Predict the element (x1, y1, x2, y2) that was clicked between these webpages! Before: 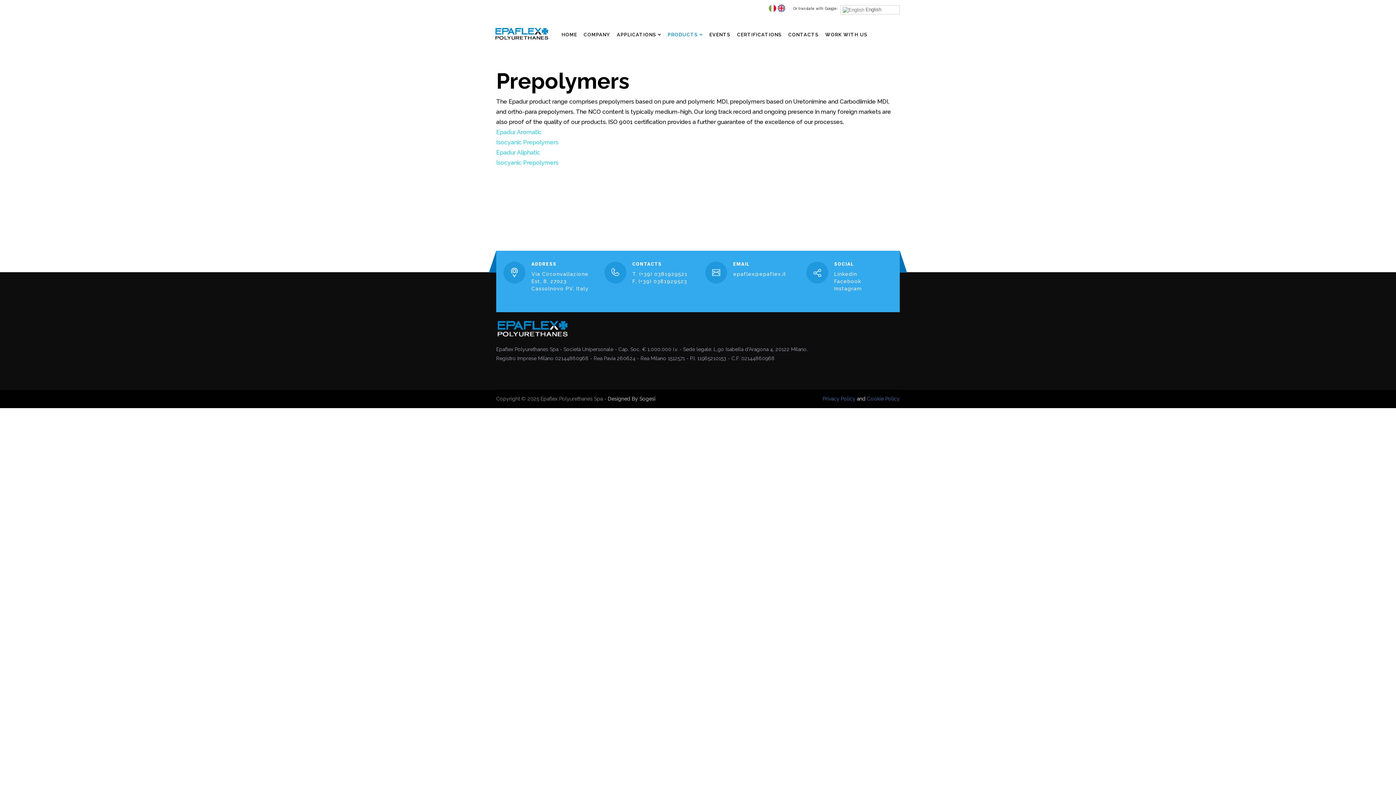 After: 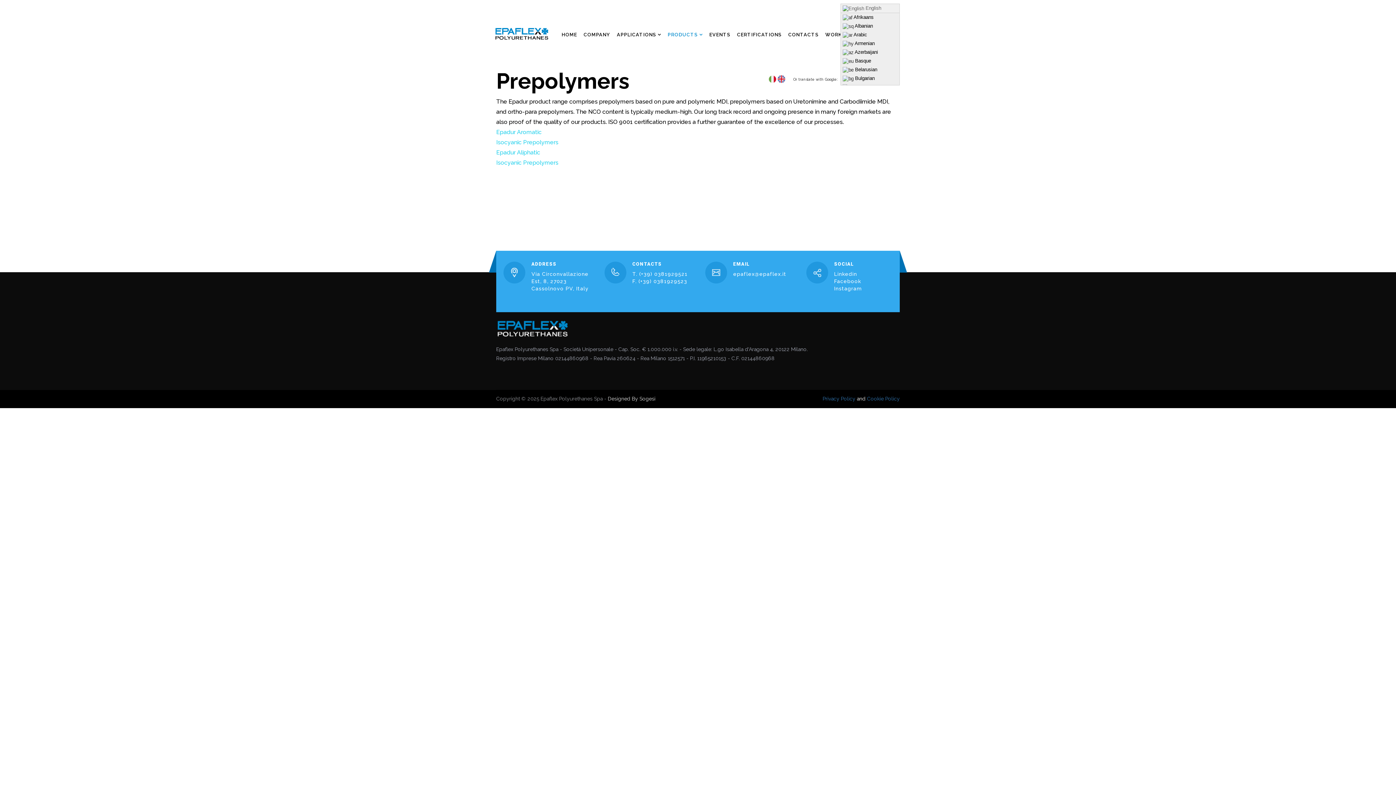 Action: bbox: (840, 5, 900, 14) label:  English